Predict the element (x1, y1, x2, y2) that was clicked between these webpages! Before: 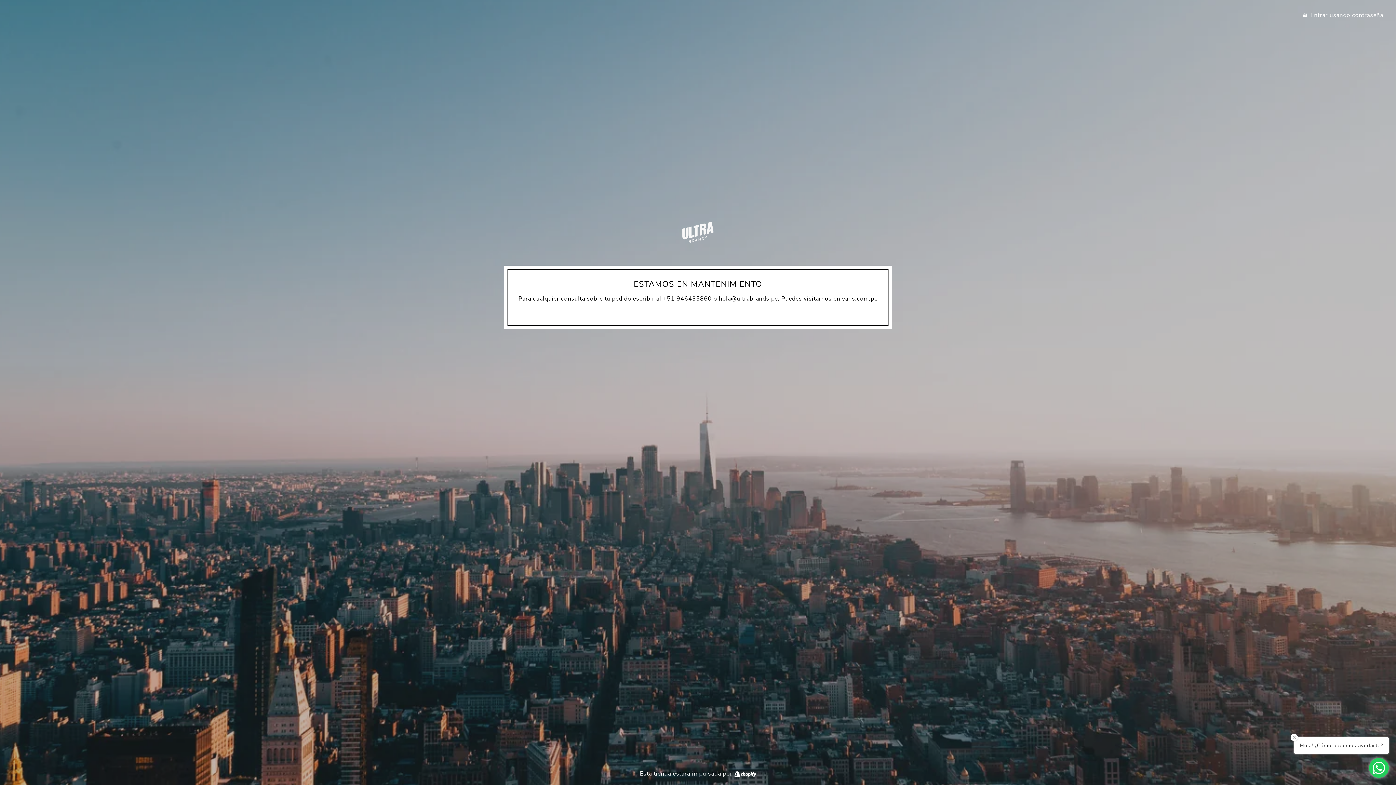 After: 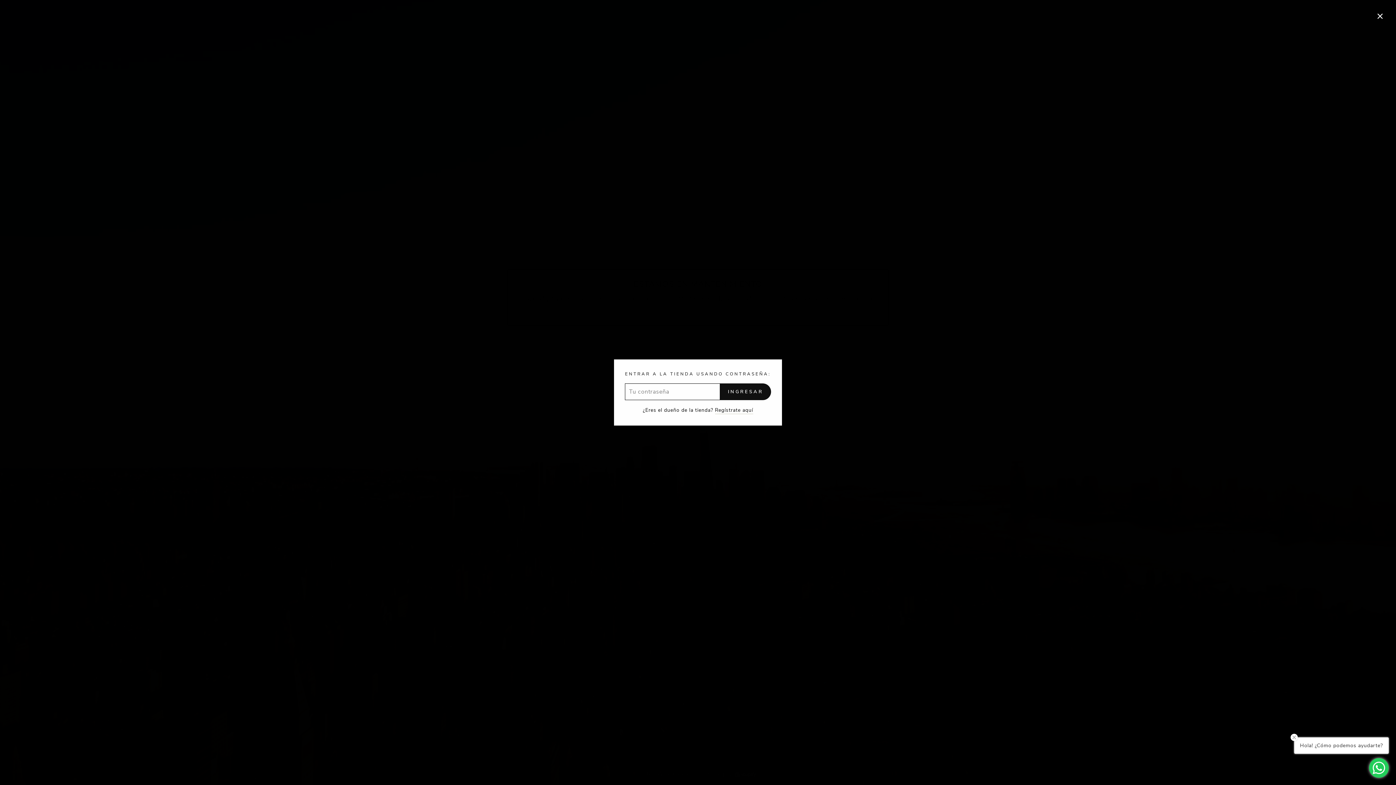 Action: bbox: (0, 7, 1389, 22) label:  Entrar usando contraseña